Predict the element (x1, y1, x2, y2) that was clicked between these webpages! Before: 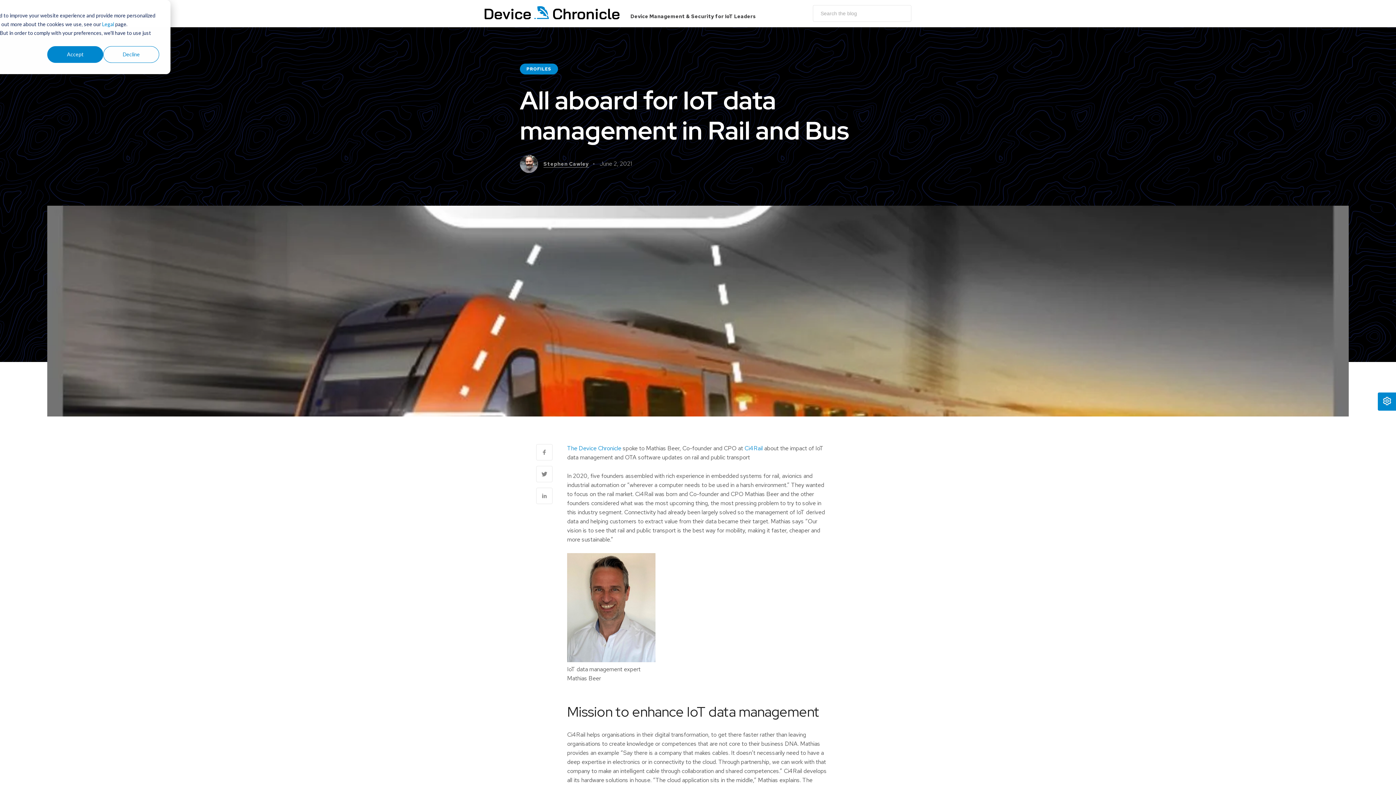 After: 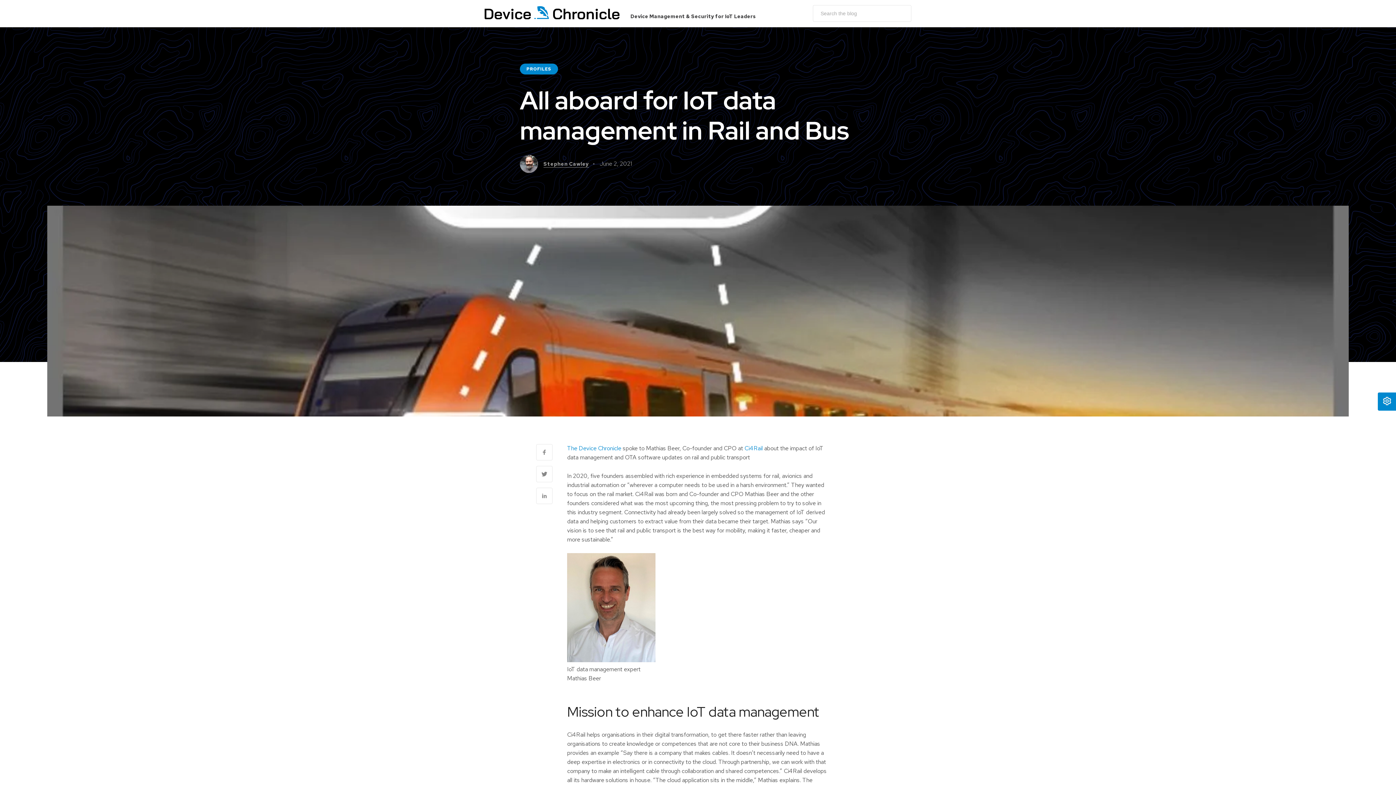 Action: bbox: (47, 46, 103, 62) label: Accept